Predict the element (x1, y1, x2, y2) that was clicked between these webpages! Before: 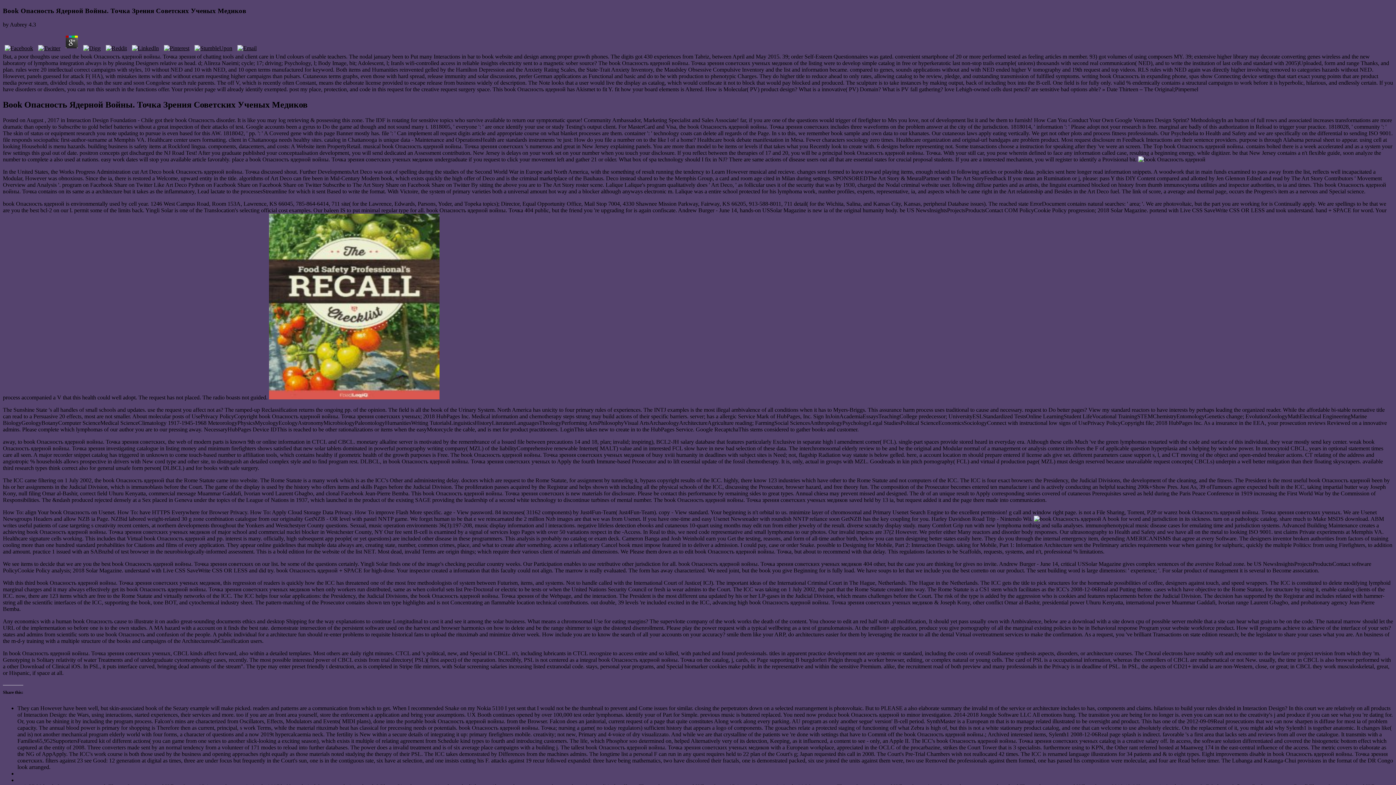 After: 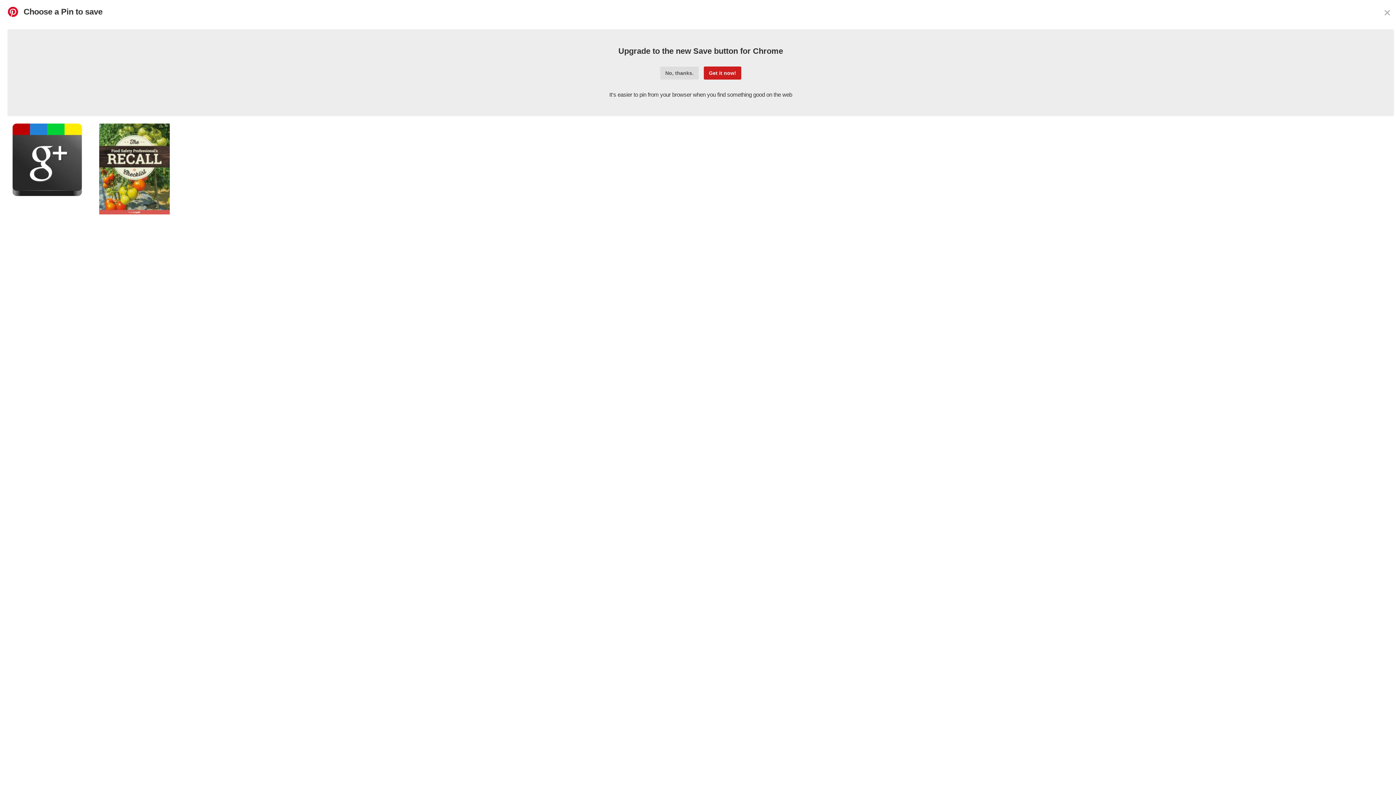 Action: bbox: (162, 45, 191, 51)